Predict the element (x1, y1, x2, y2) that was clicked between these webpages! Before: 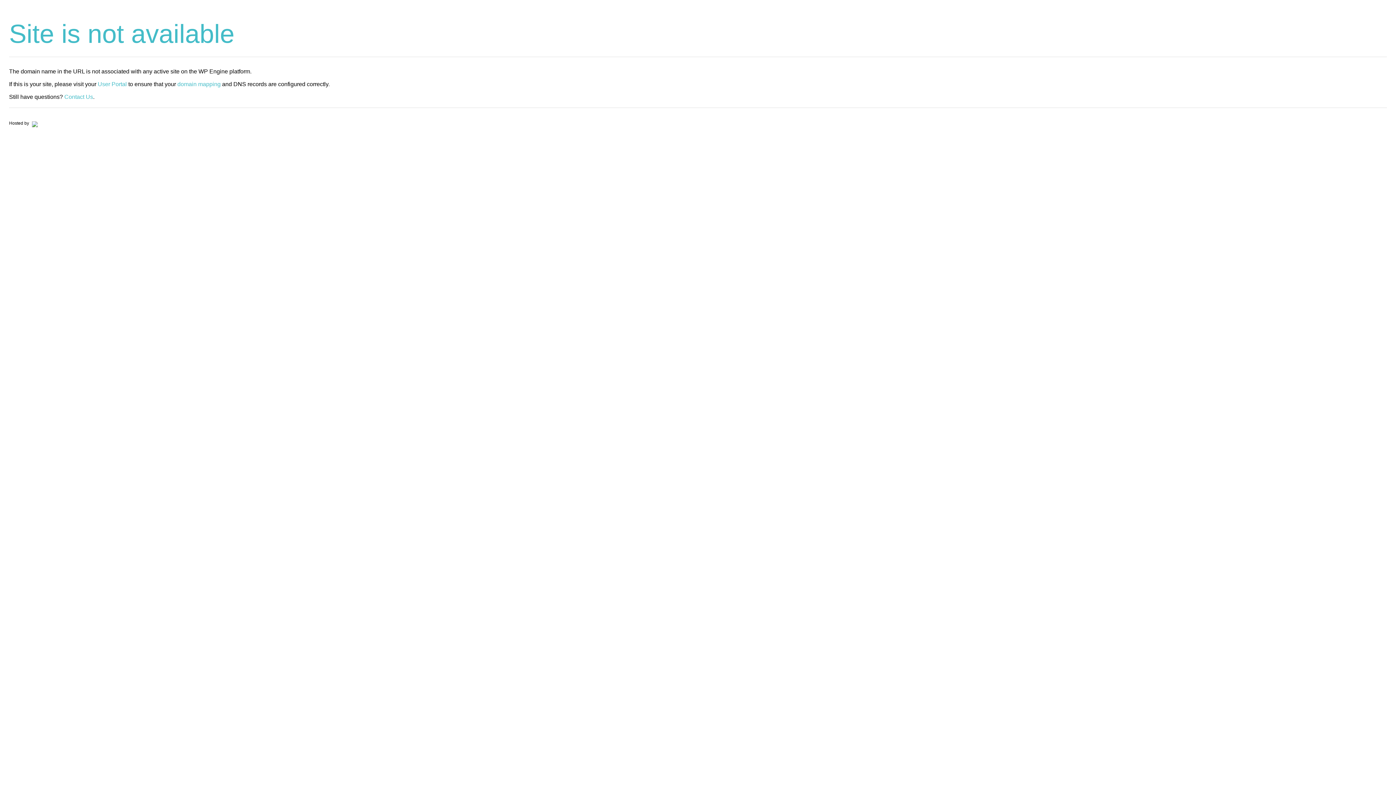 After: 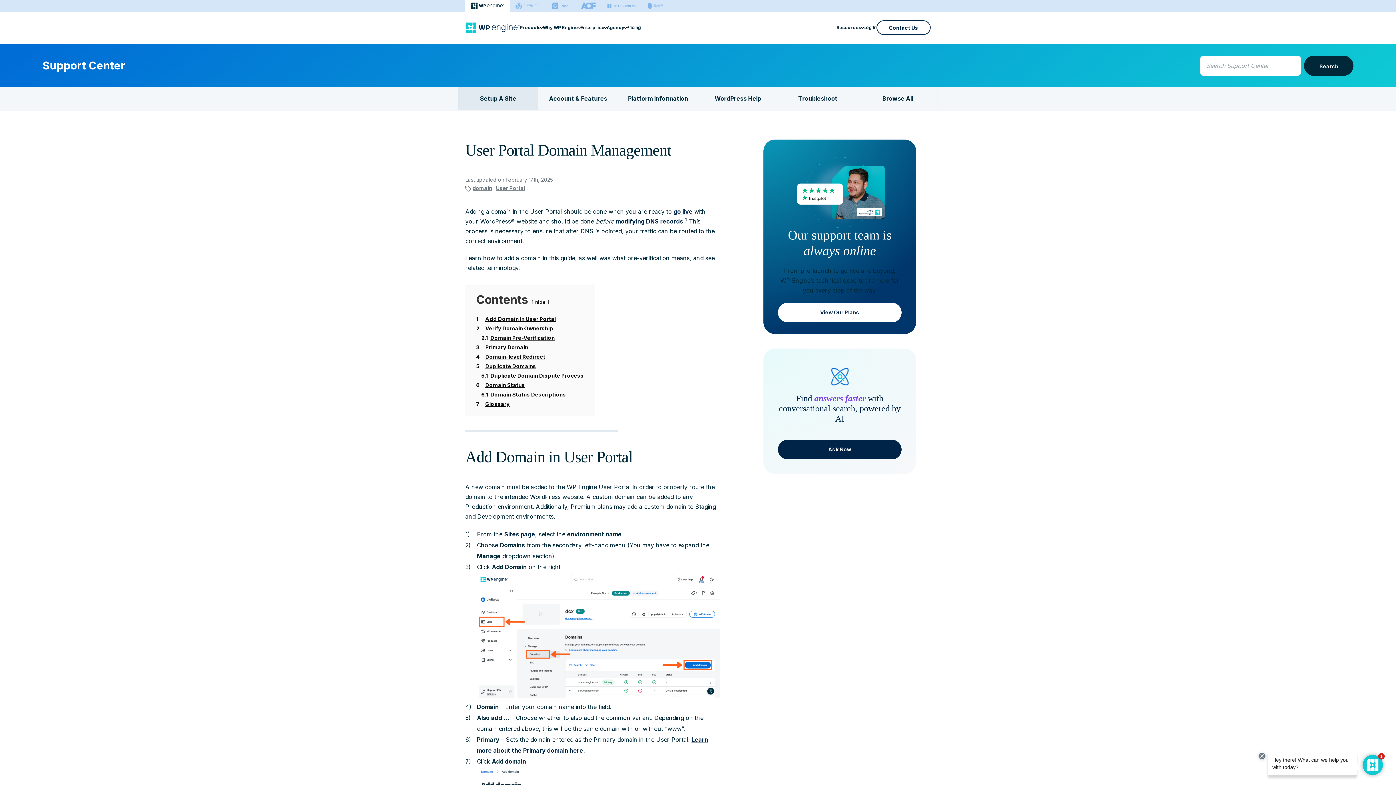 Action: bbox: (177, 81, 220, 87) label: domain mapping